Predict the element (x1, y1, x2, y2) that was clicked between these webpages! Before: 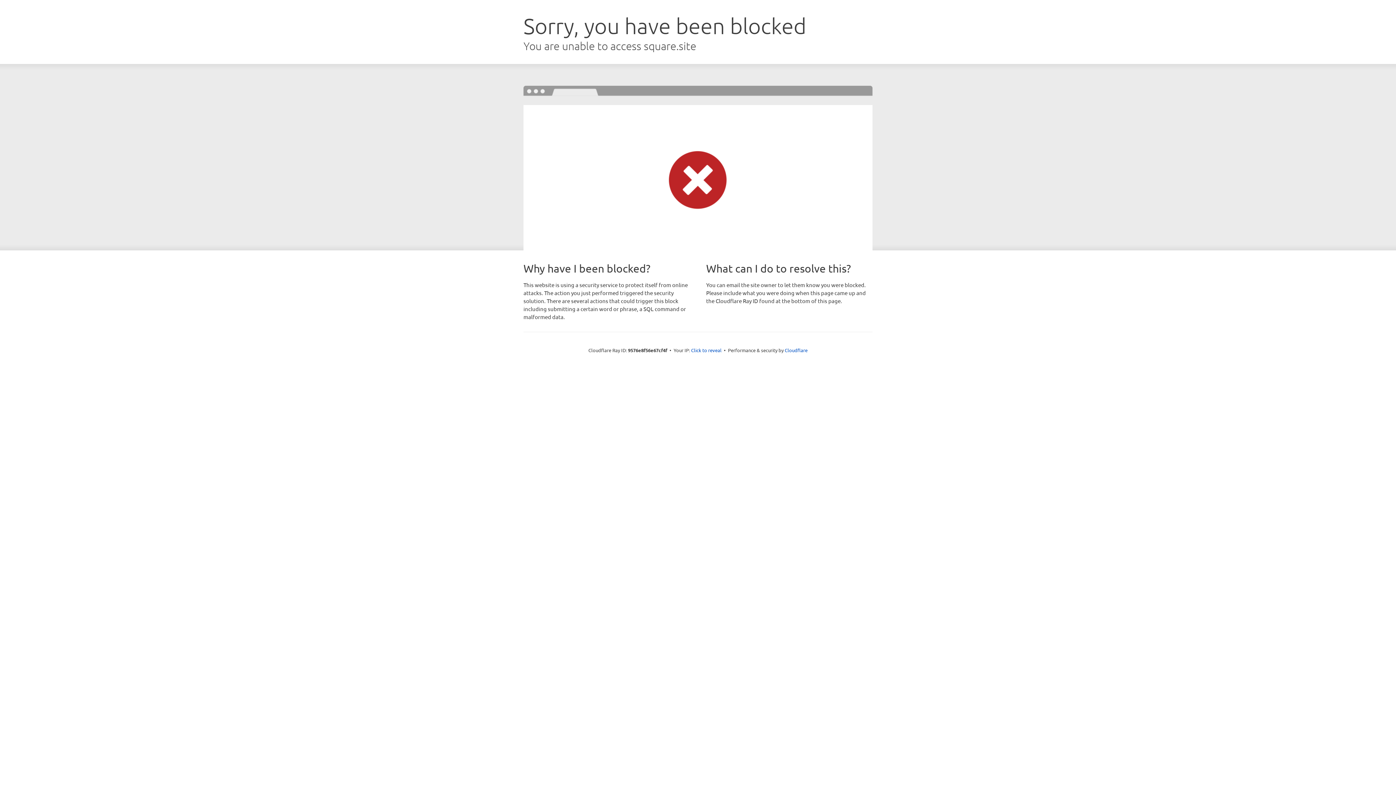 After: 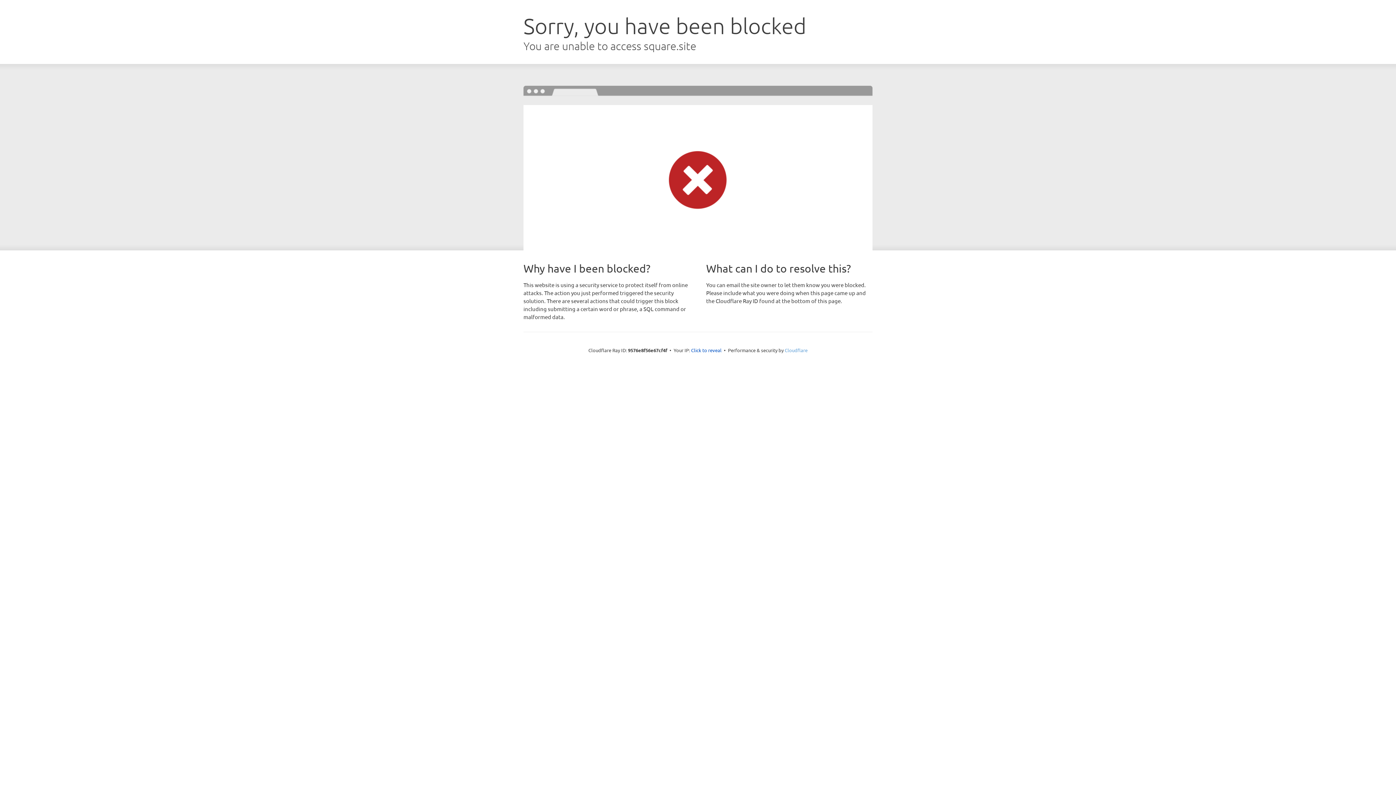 Action: bbox: (784, 347, 807, 353) label: Cloudflare